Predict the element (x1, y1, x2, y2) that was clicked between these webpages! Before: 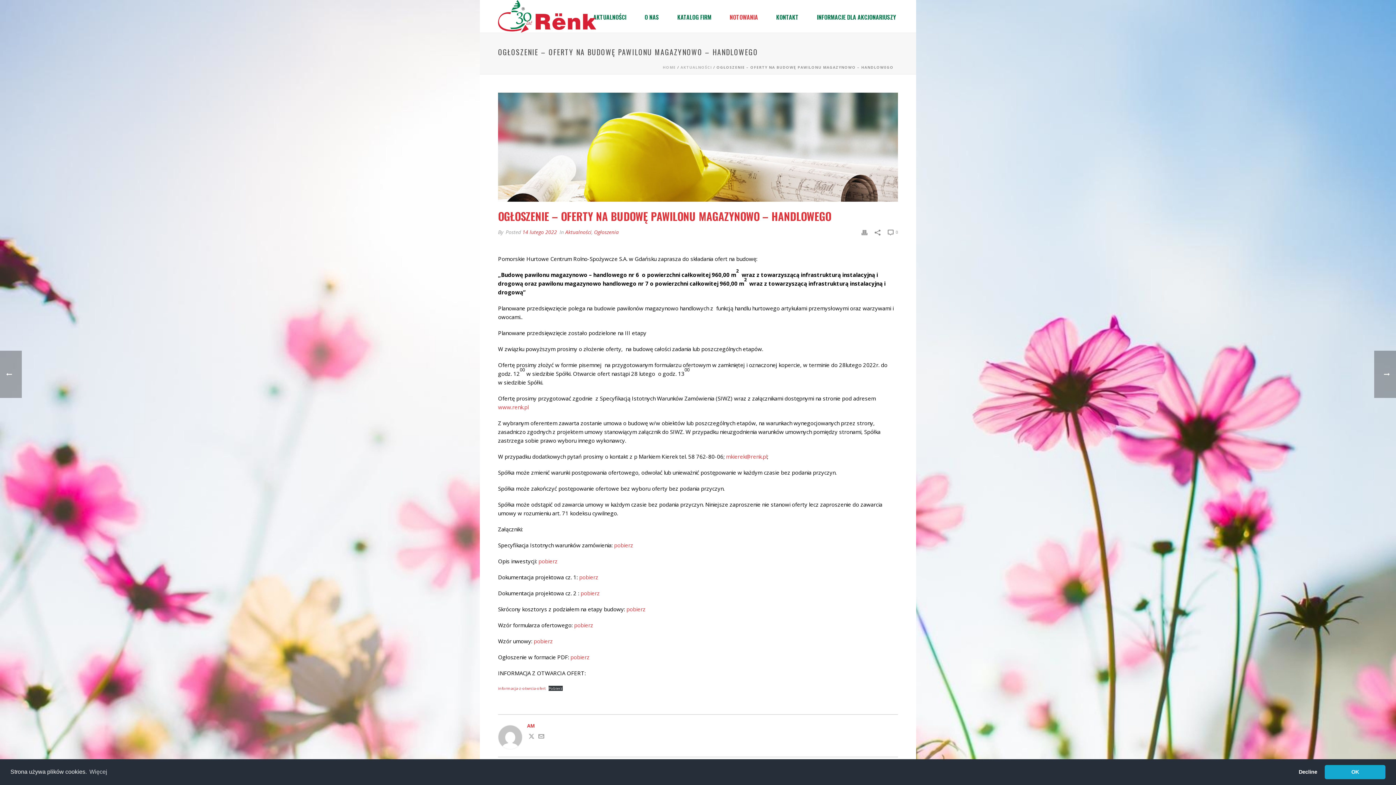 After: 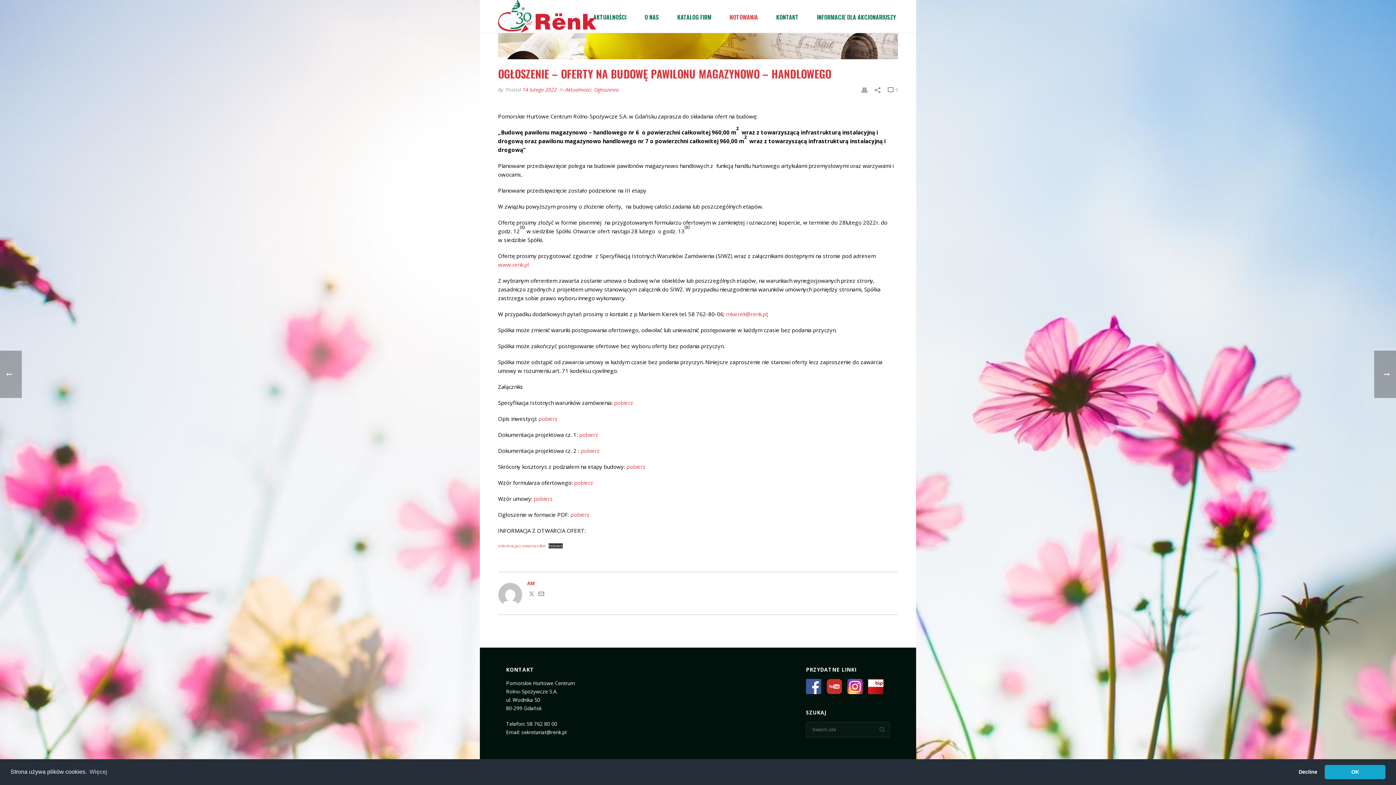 Action: label:  0 bbox: (888, 228, 898, 236)